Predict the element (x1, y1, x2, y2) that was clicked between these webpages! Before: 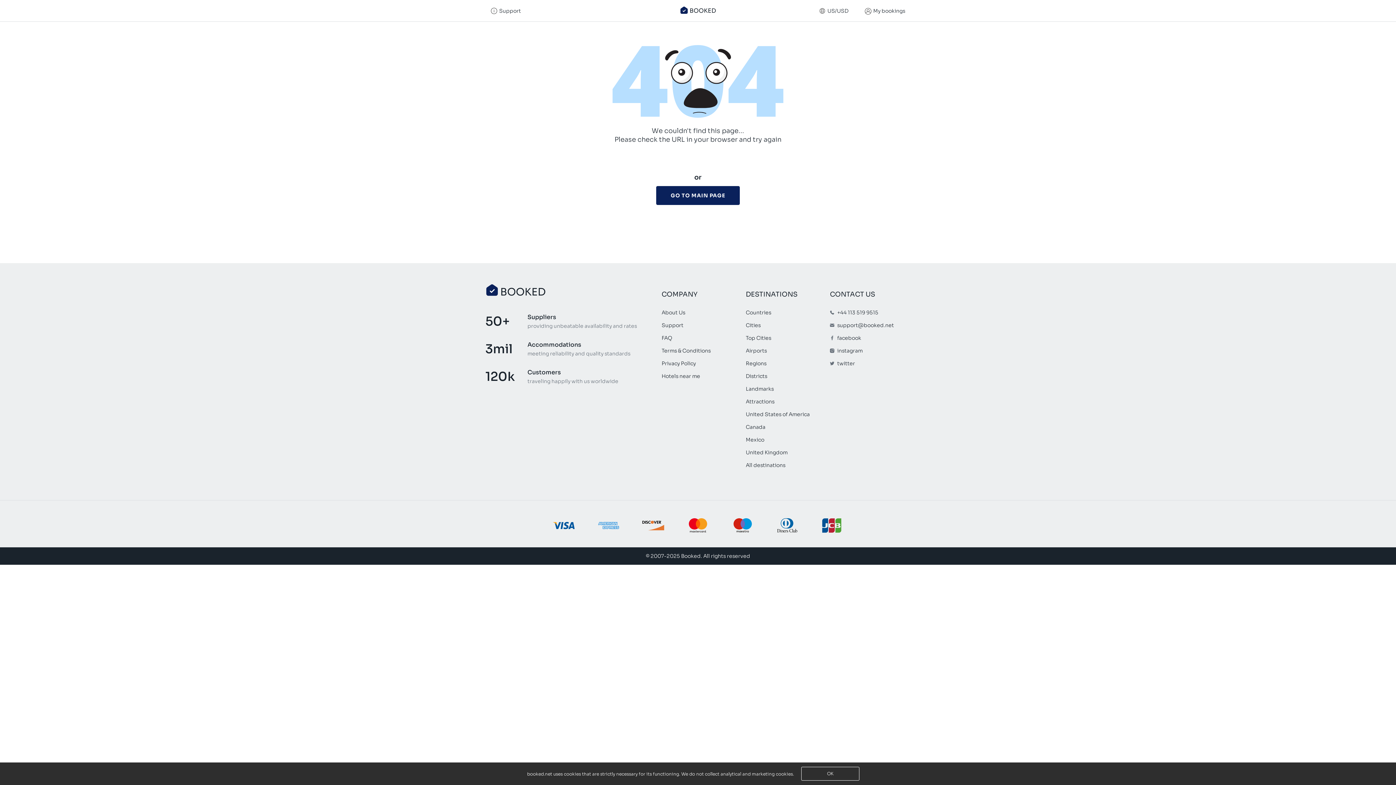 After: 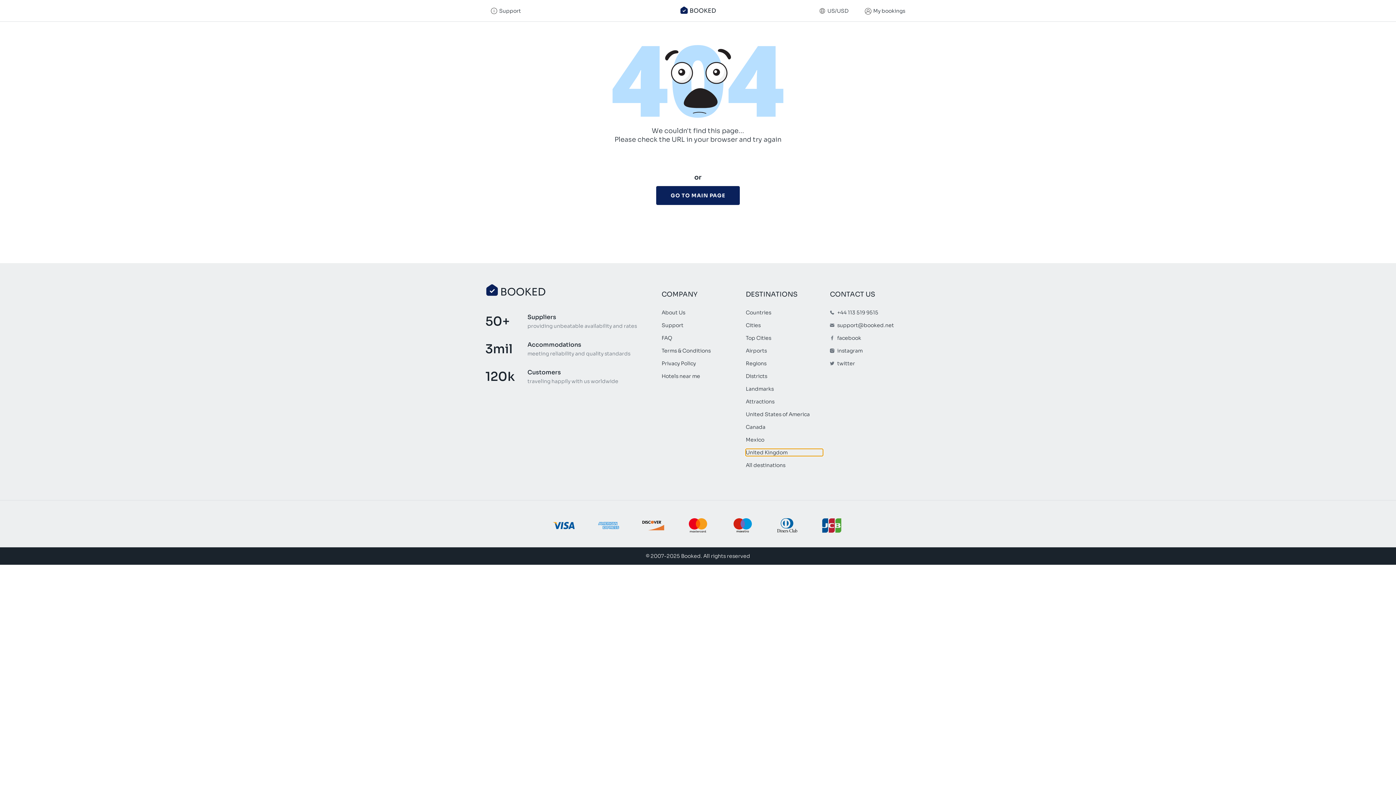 Action: bbox: (746, 449, 822, 456) label: United Kingdom